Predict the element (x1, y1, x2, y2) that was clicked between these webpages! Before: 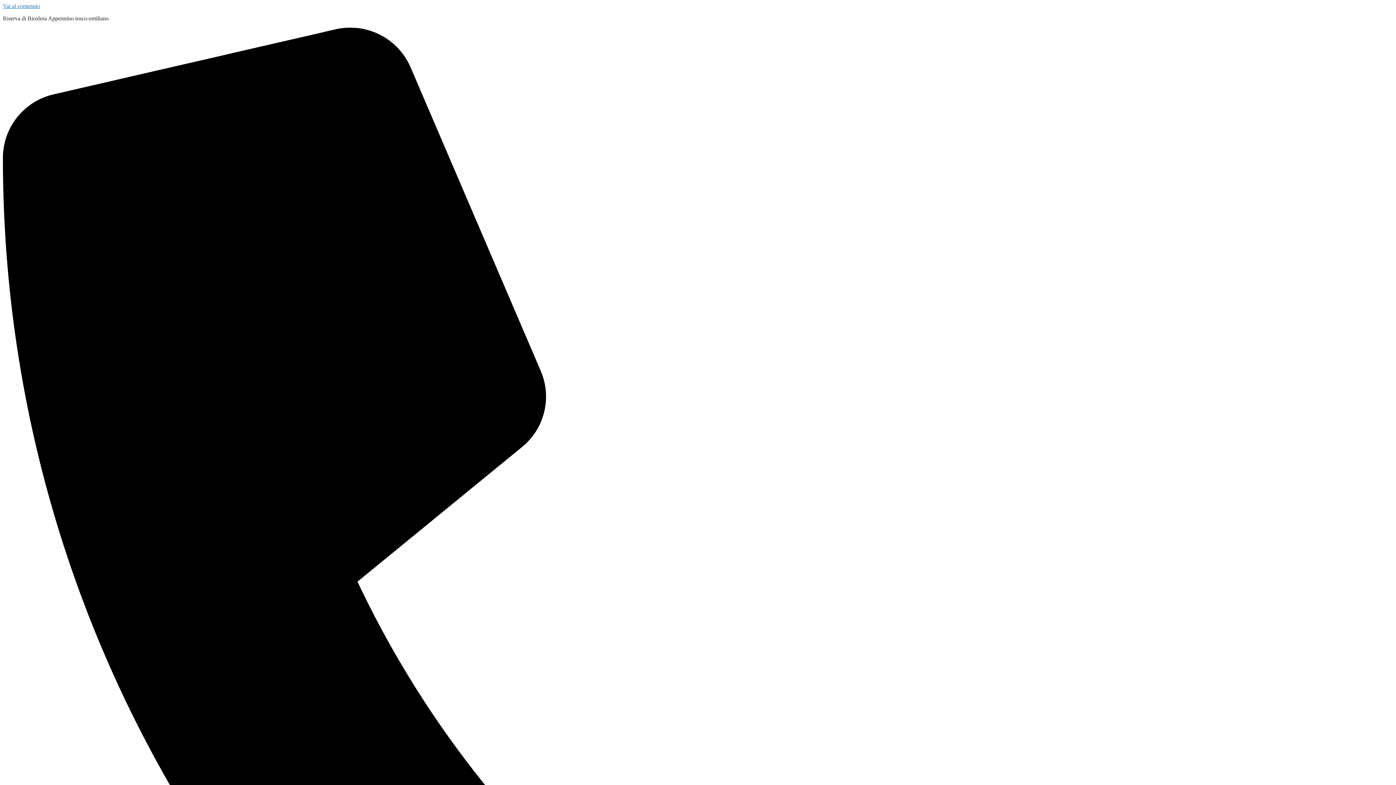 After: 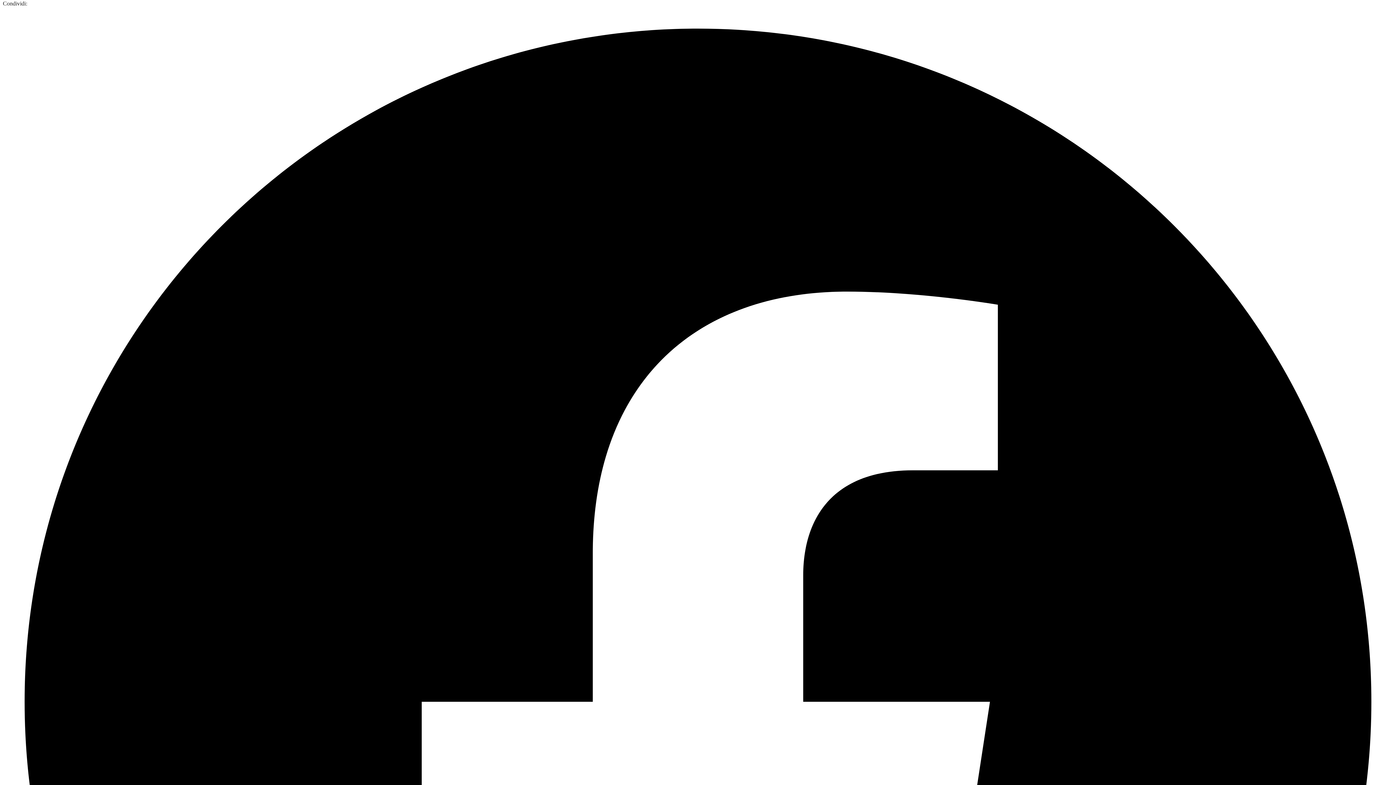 Action: bbox: (2, 2, 40, 9) label: Vai al contenuto